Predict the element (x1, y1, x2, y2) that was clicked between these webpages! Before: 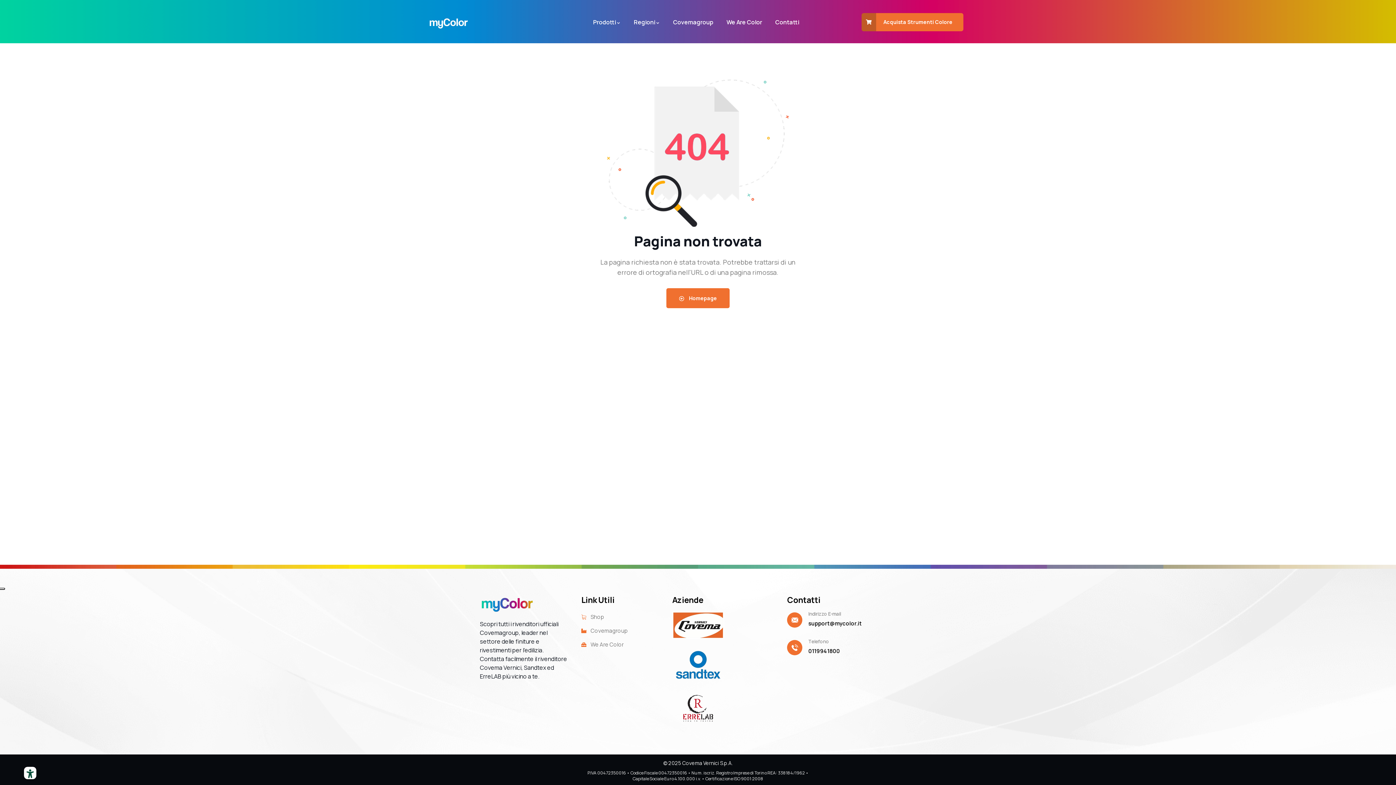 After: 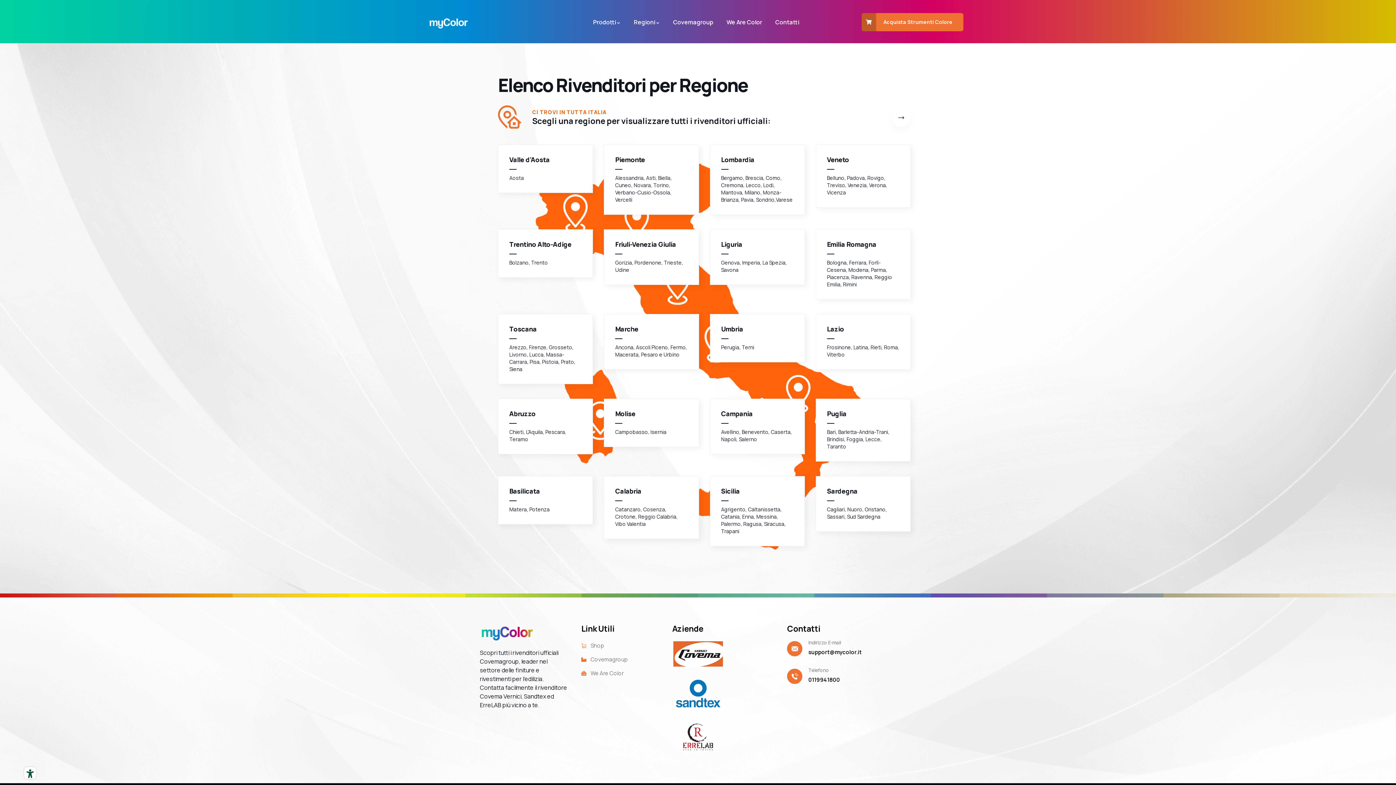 Action: label: Regioni bbox: (633, 5, 660, 38)